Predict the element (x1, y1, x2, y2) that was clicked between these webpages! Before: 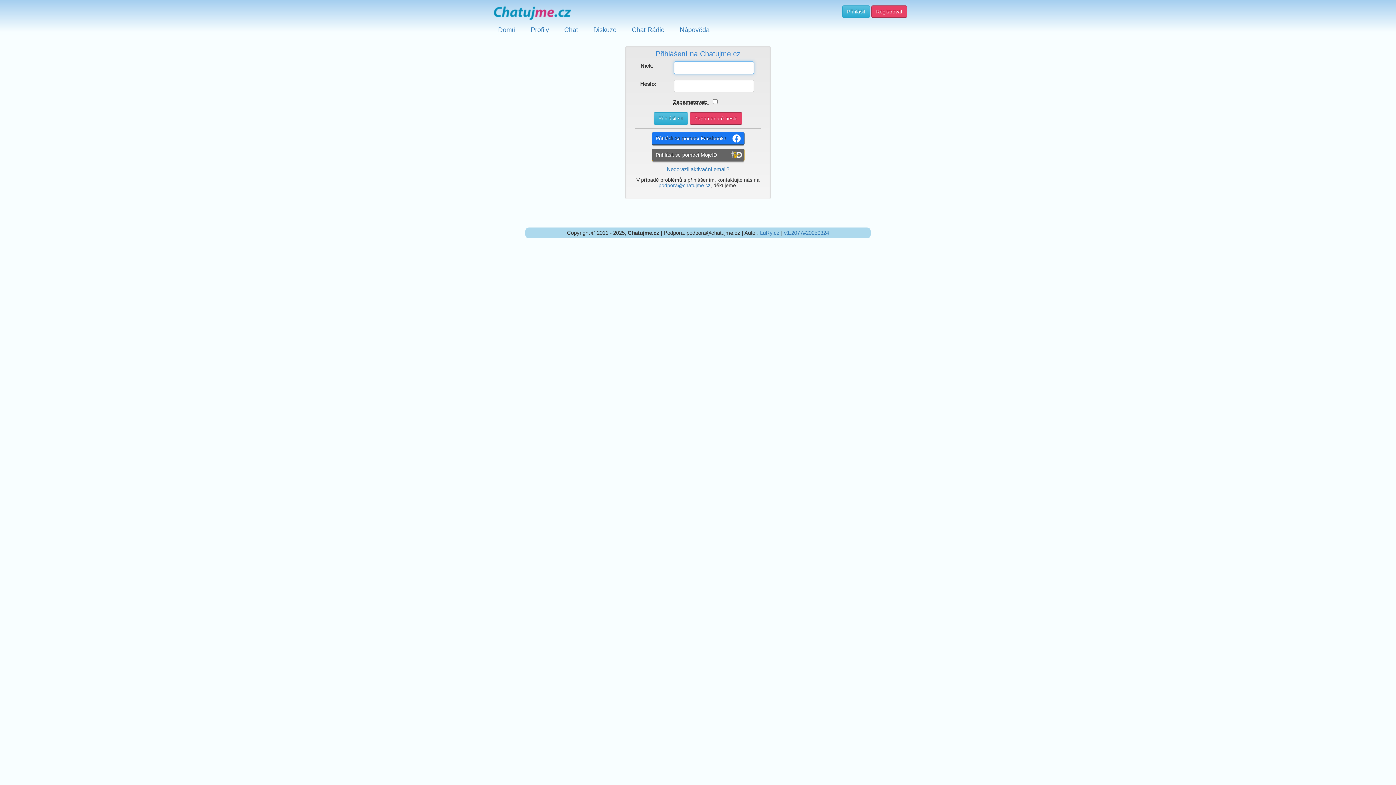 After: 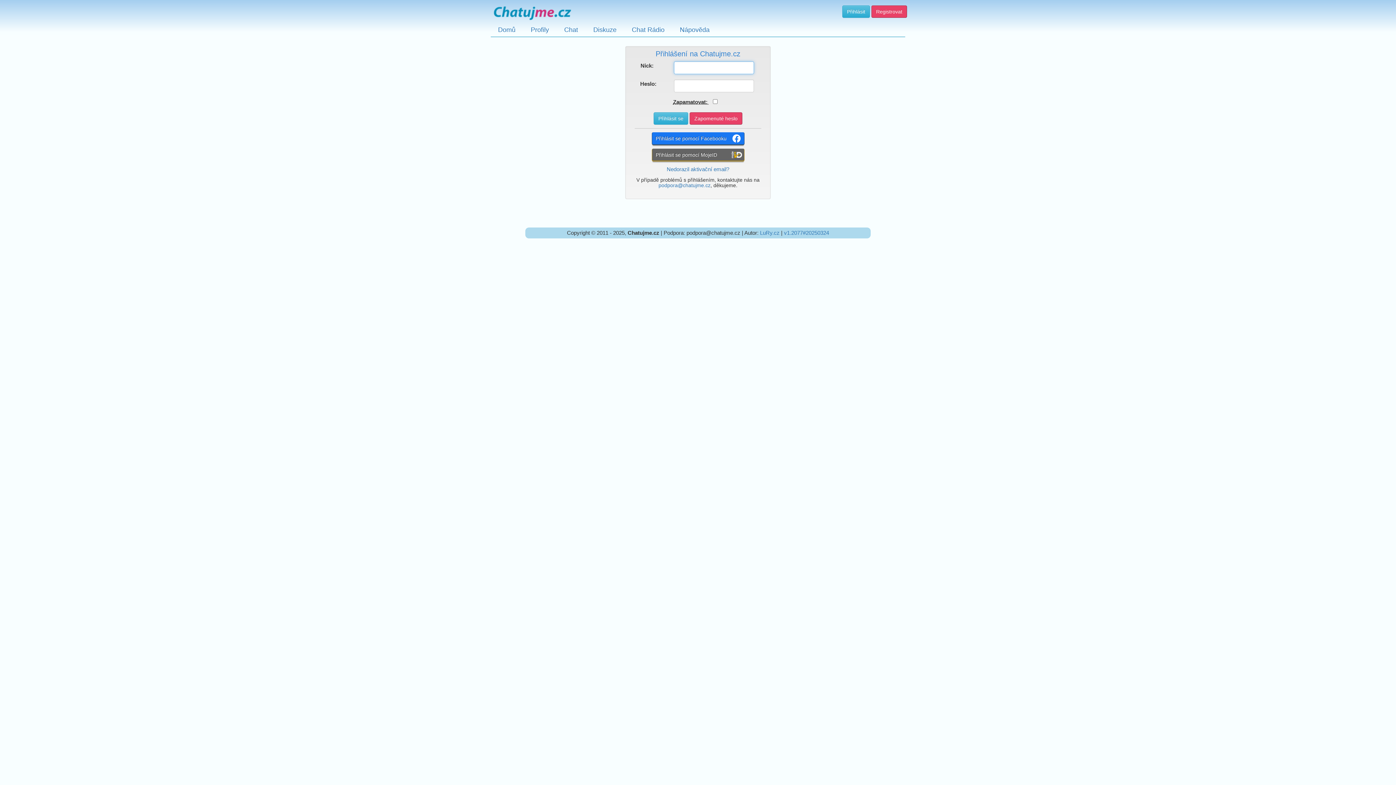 Action: label: Přihlásit bbox: (842, 5, 870, 17)